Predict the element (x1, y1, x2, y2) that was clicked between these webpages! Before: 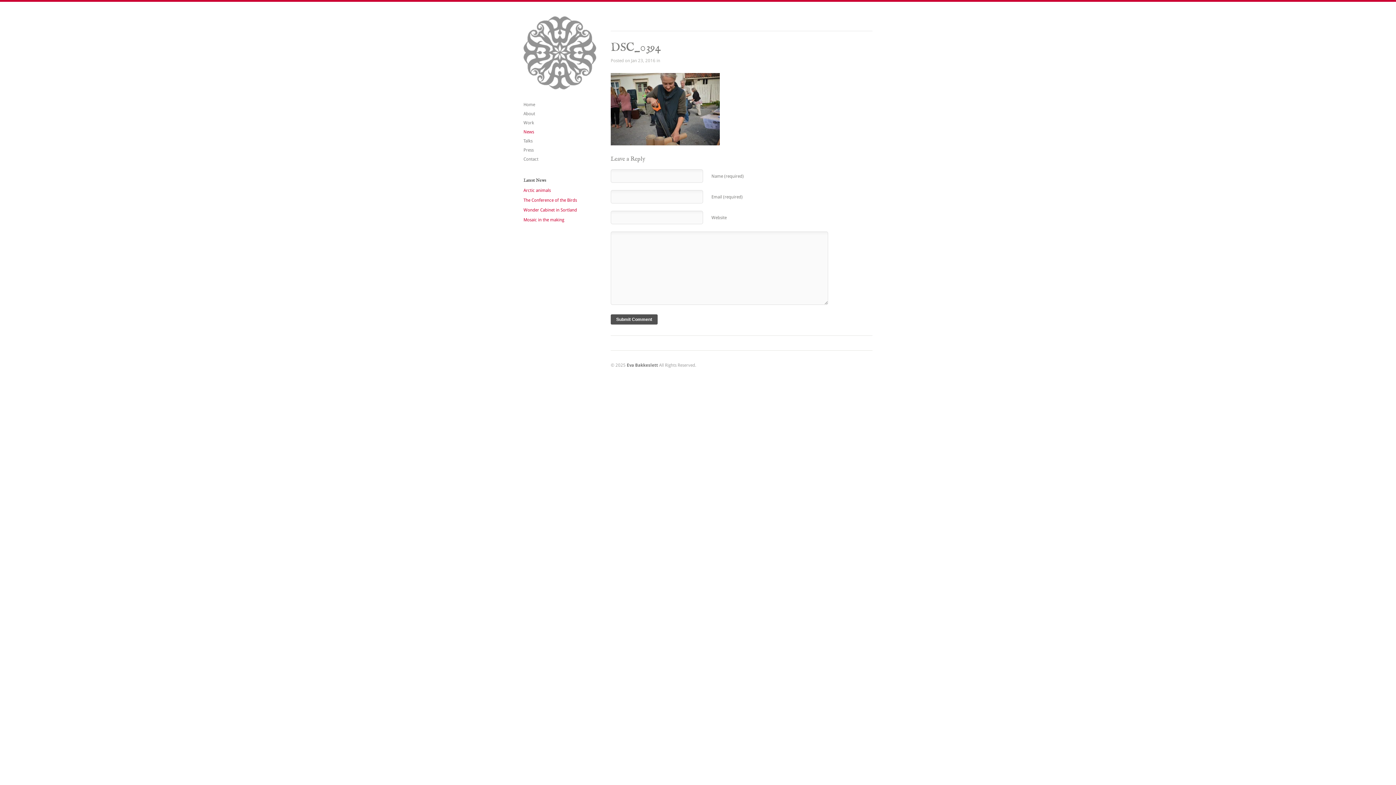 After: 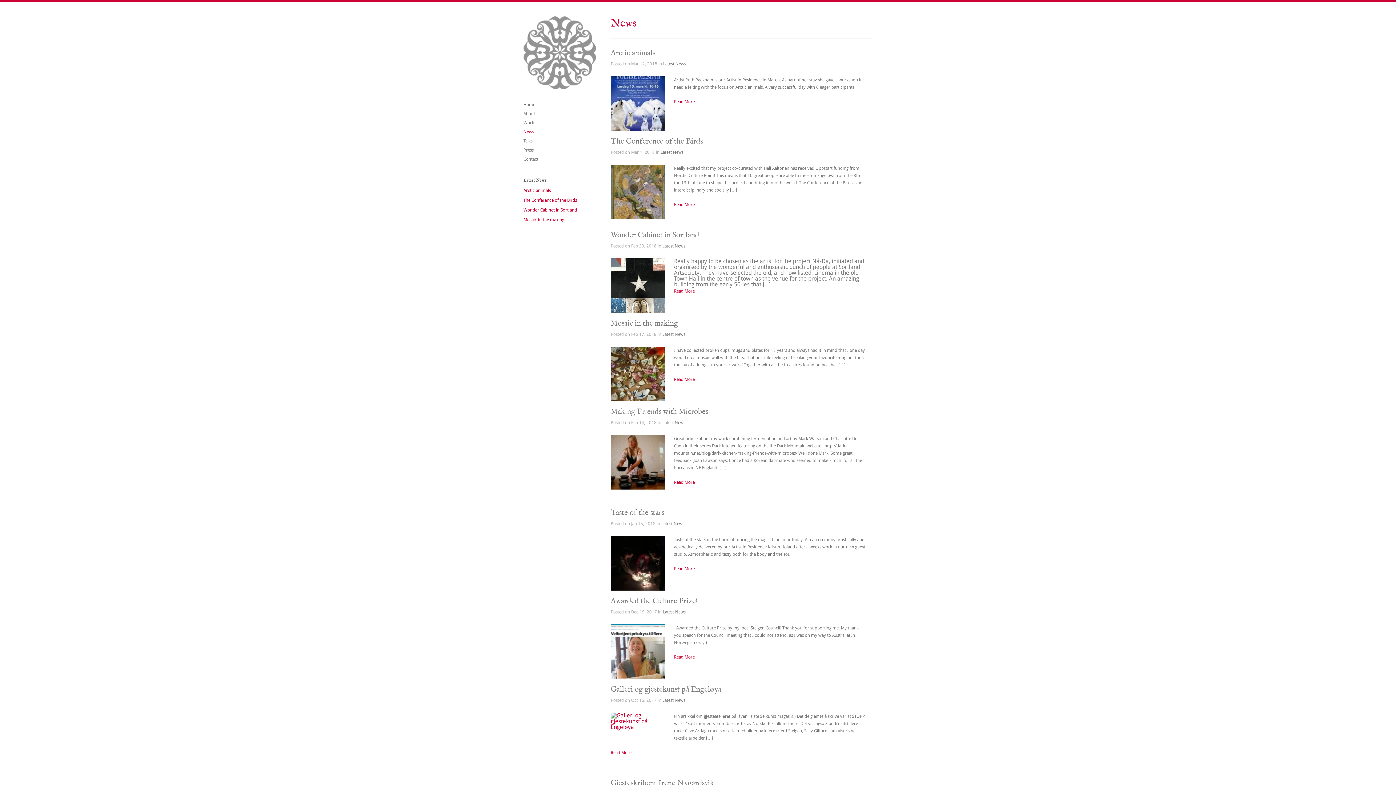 Action: label: News bbox: (523, 129, 534, 134)